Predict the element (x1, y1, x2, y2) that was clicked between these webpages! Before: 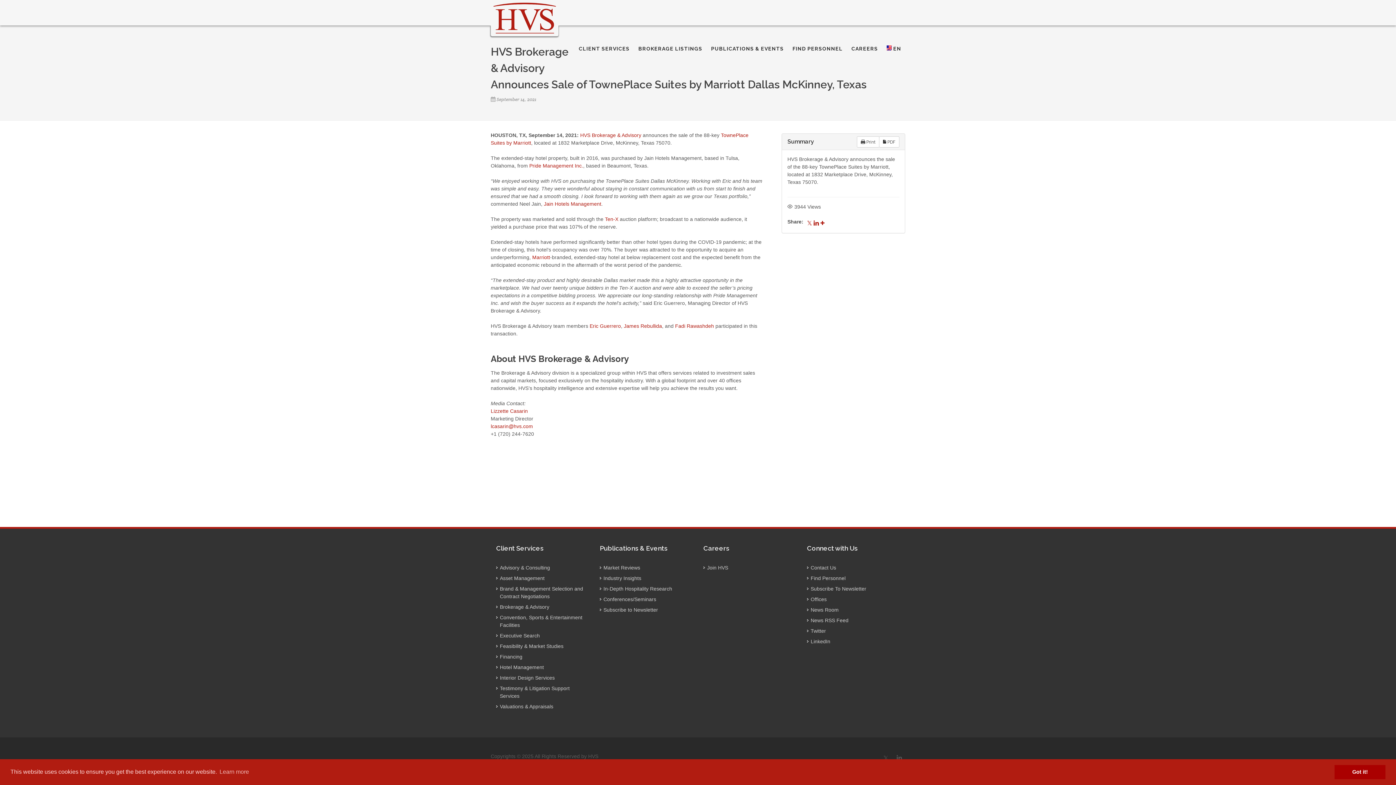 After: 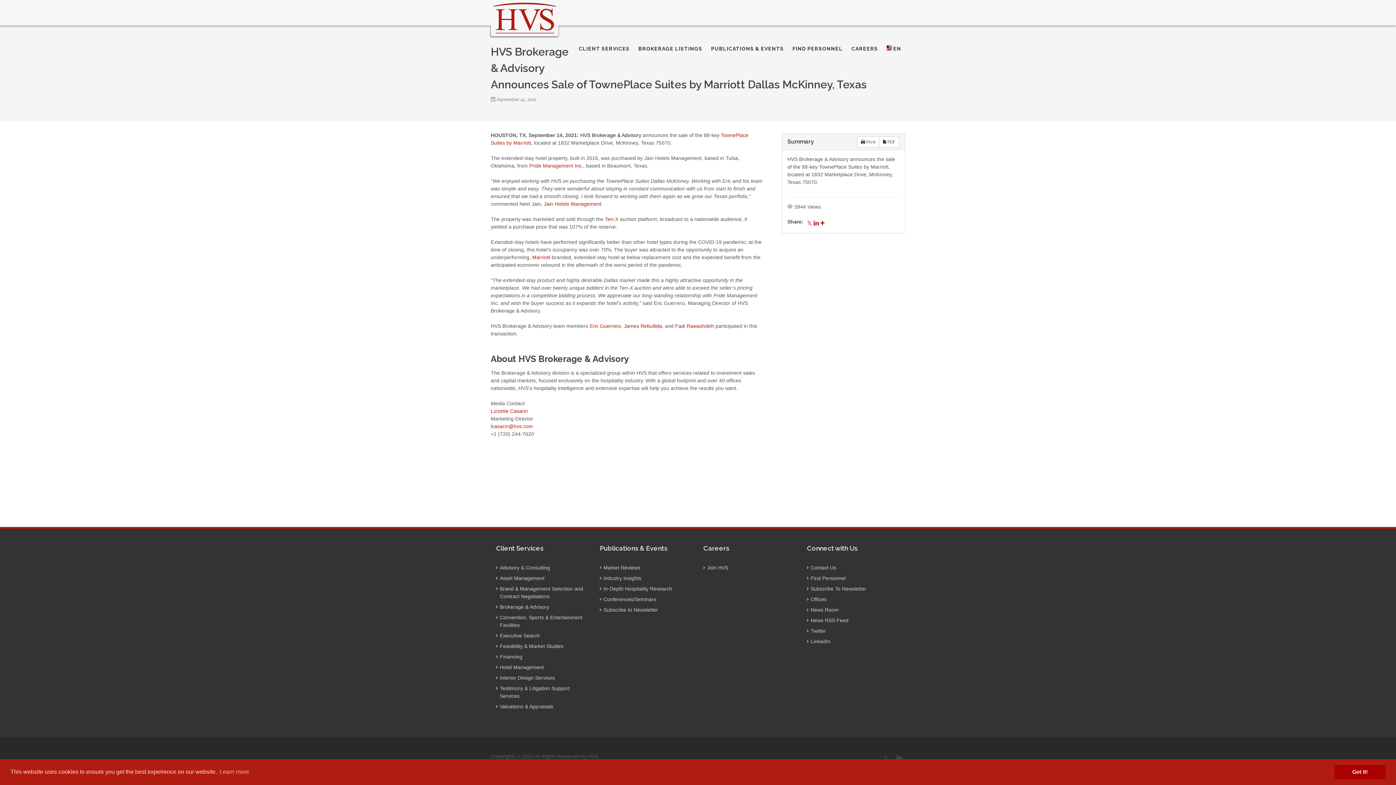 Action: label: HVS Brokerage & Advisory bbox: (580, 132, 641, 138)